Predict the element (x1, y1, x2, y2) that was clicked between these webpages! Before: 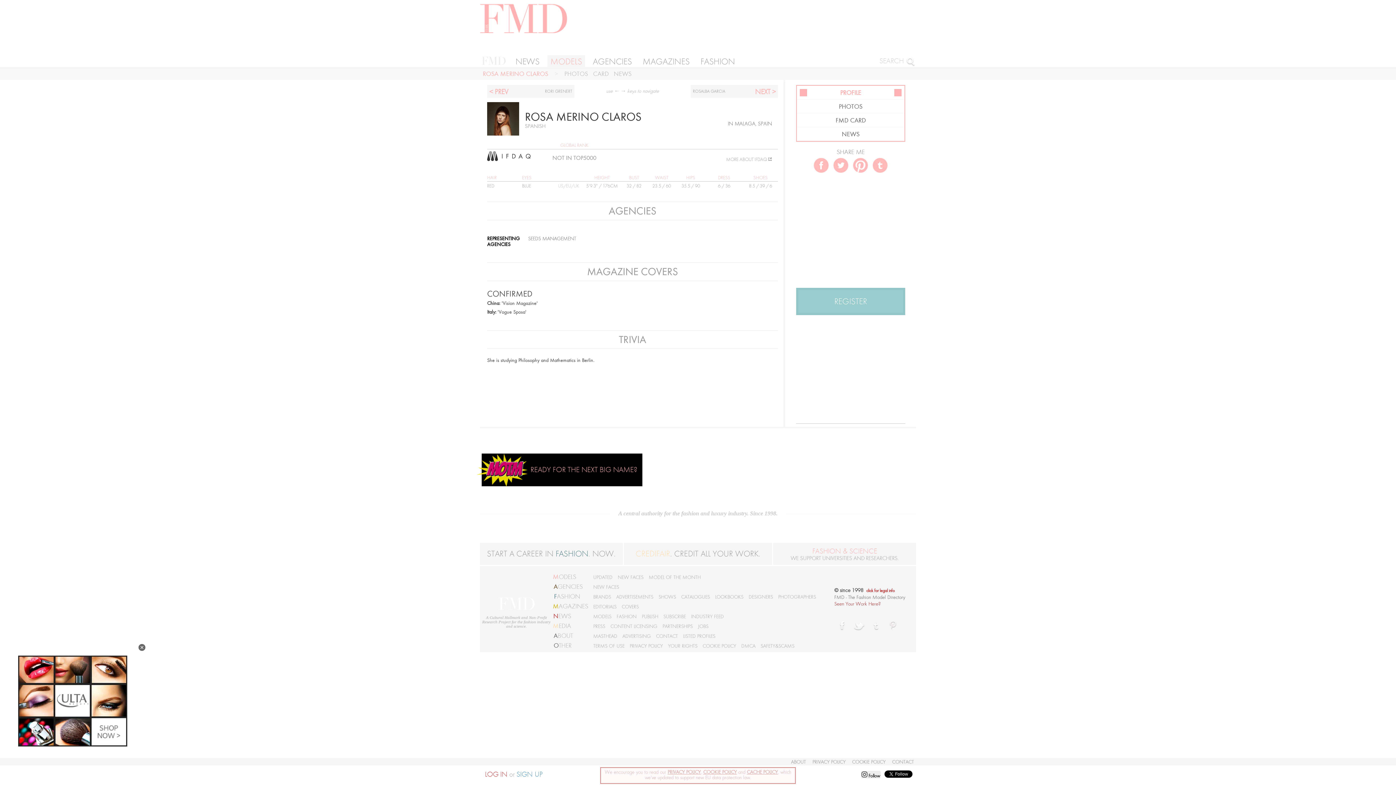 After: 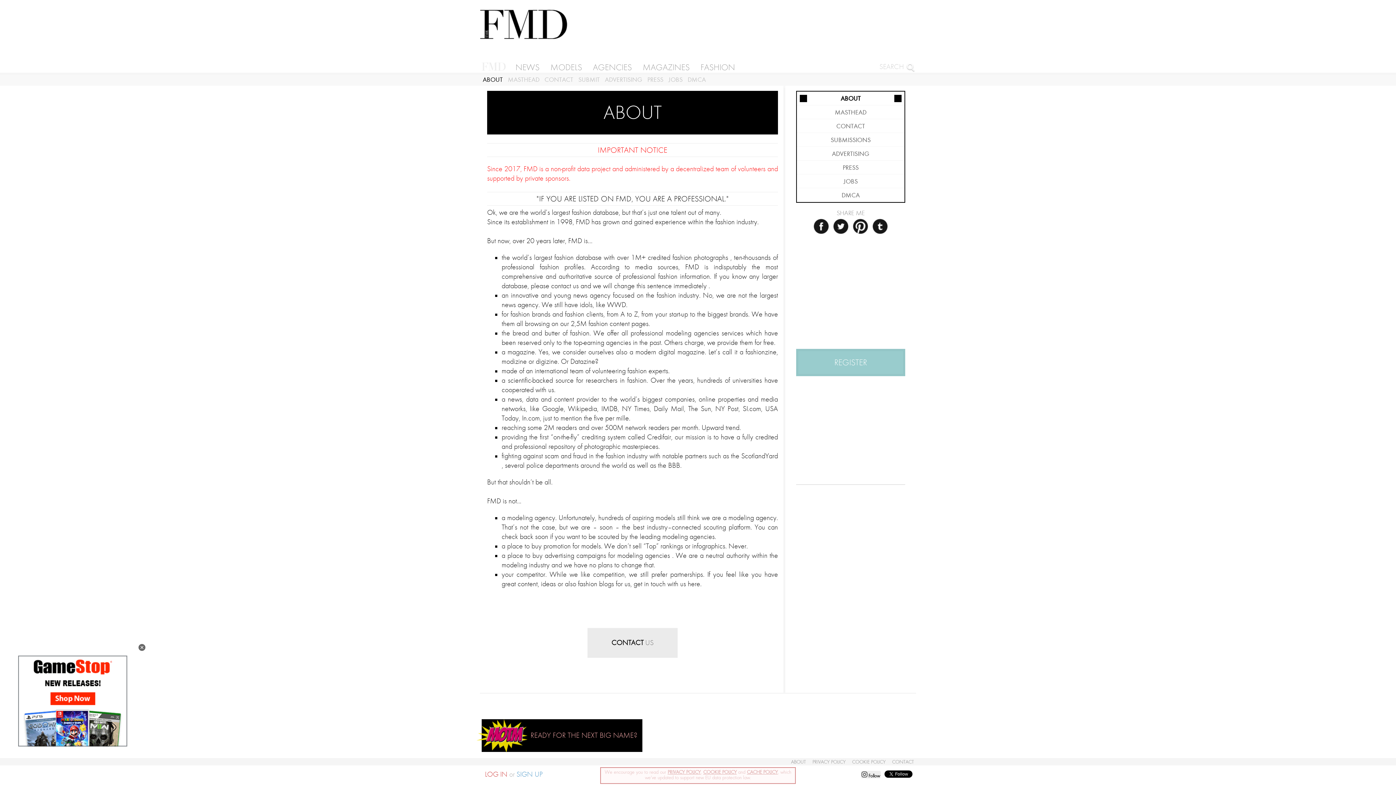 Action: bbox: (553, 631, 592, 640) label: ABOUT